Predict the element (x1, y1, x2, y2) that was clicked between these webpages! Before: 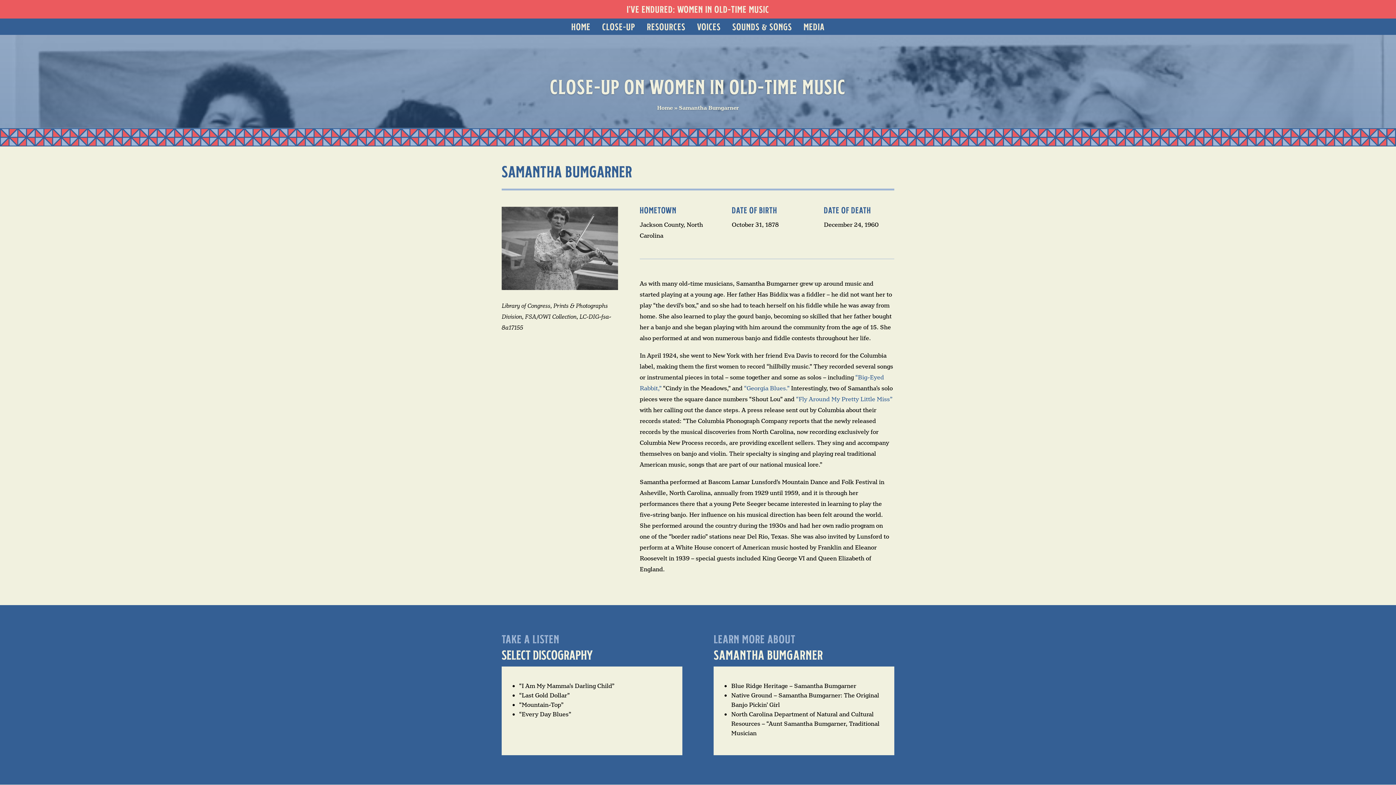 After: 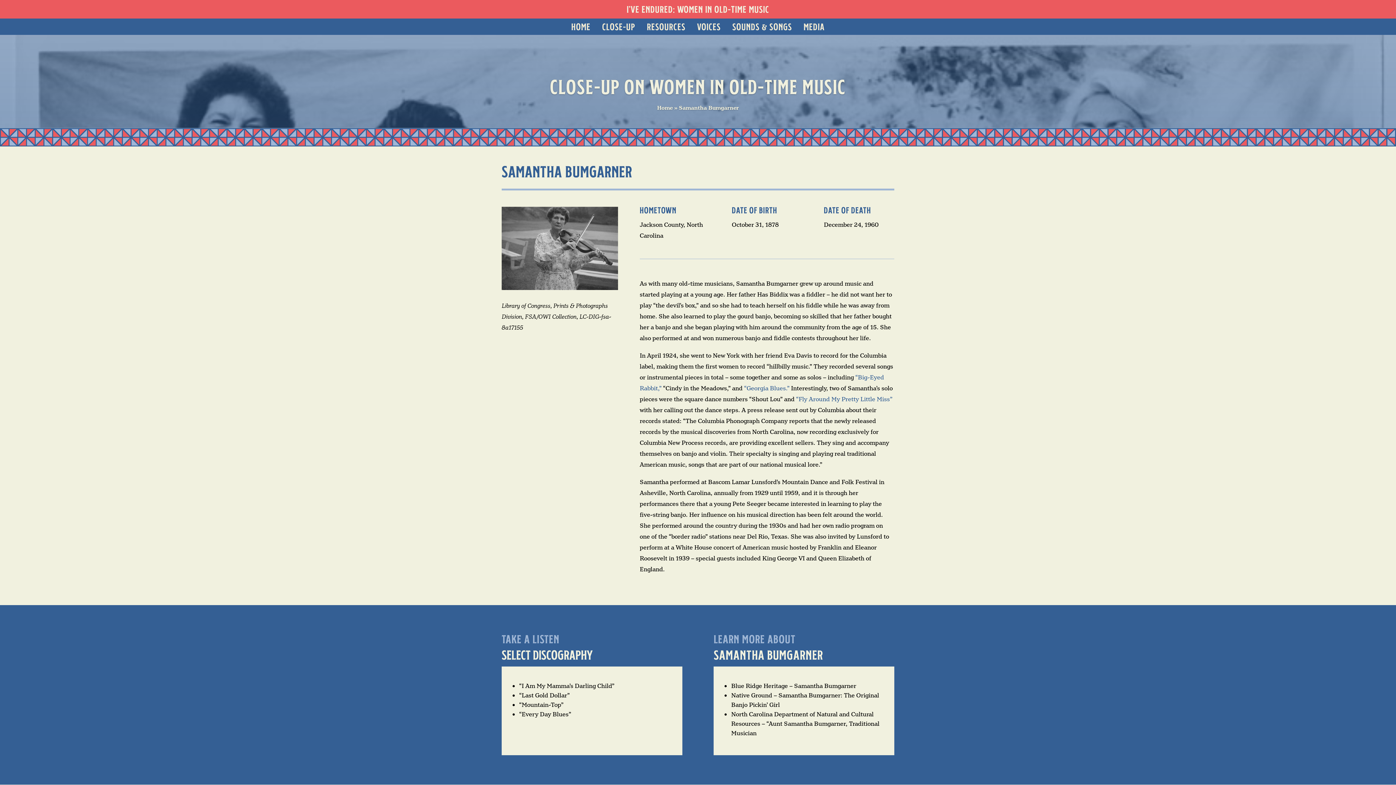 Action: label: “Georgia Blues.” bbox: (744, 384, 789, 392)